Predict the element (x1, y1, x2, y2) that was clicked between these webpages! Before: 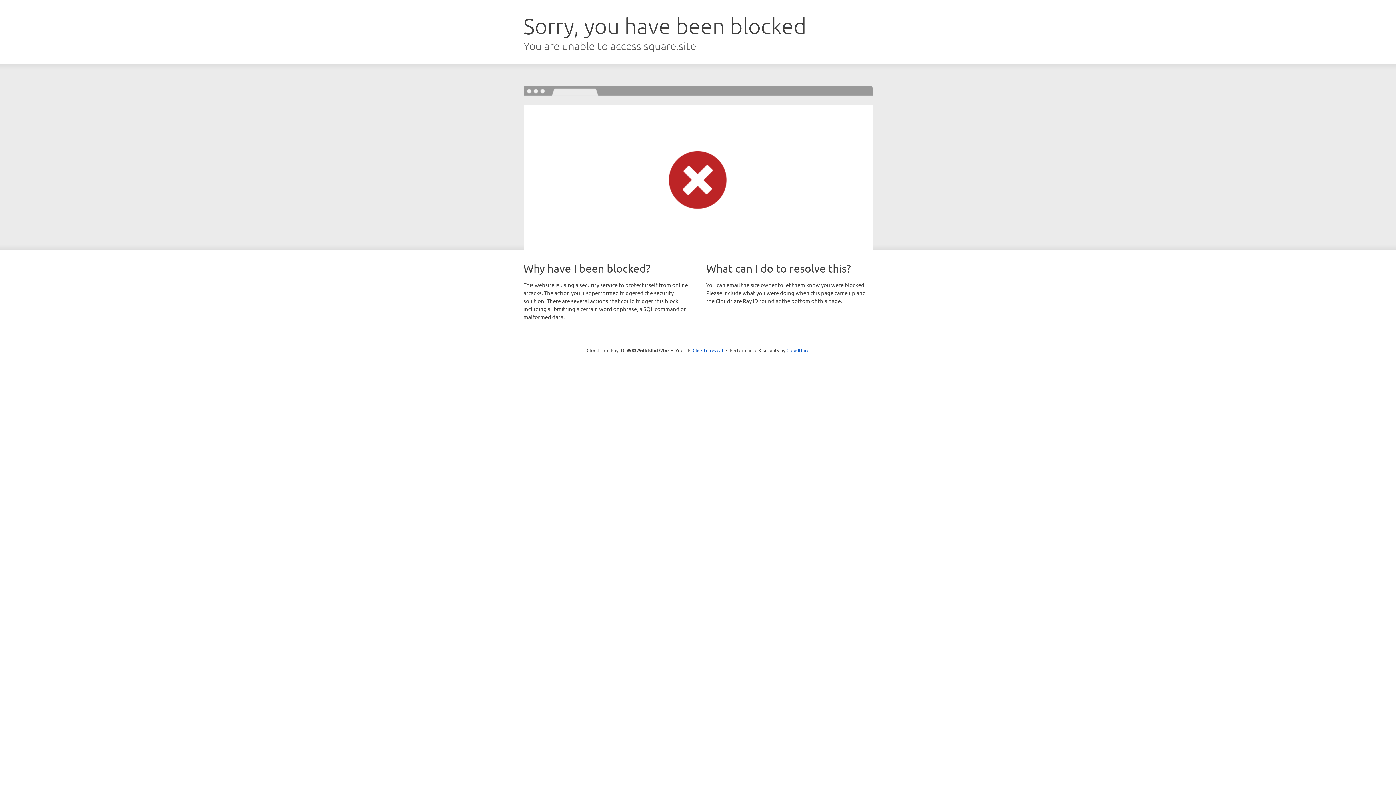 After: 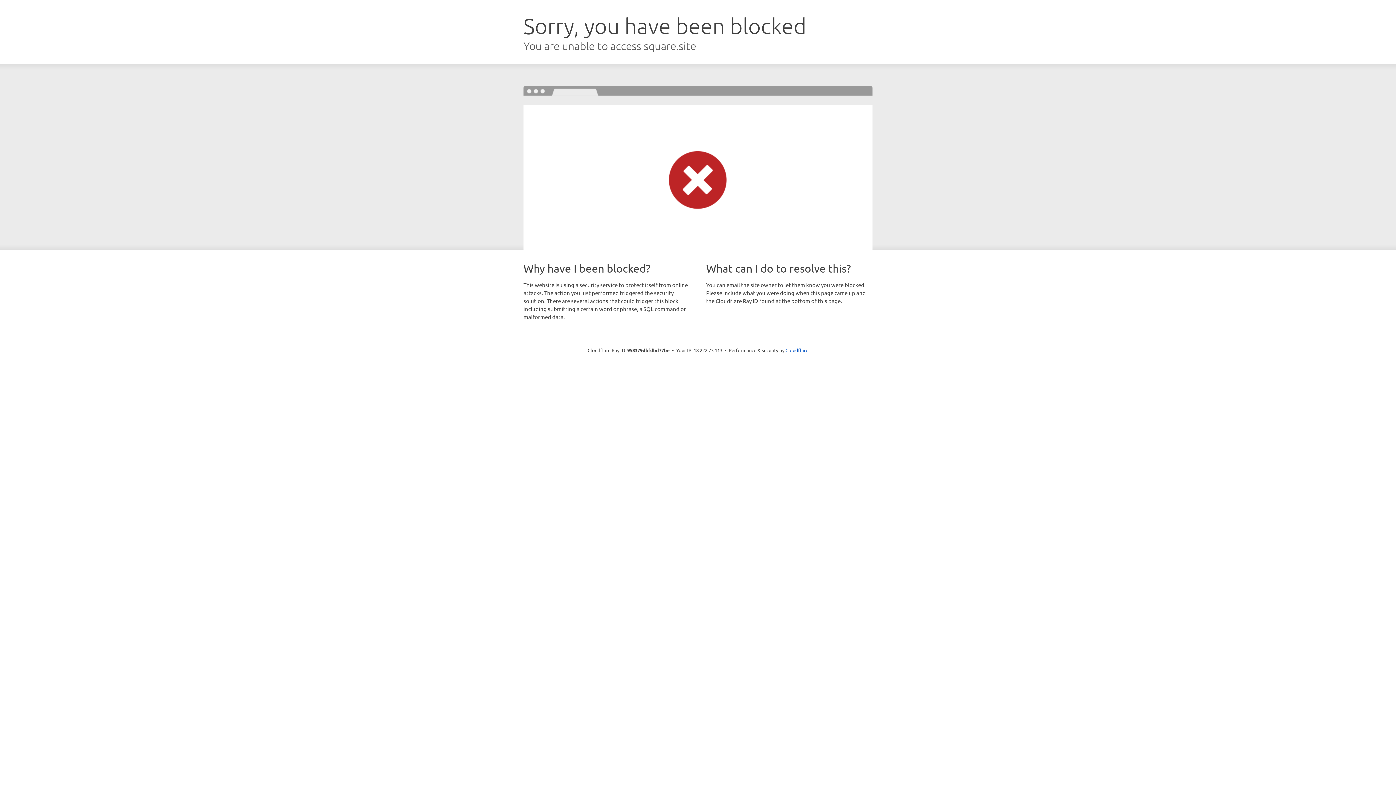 Action: bbox: (692, 346, 723, 353) label: Click to reveal